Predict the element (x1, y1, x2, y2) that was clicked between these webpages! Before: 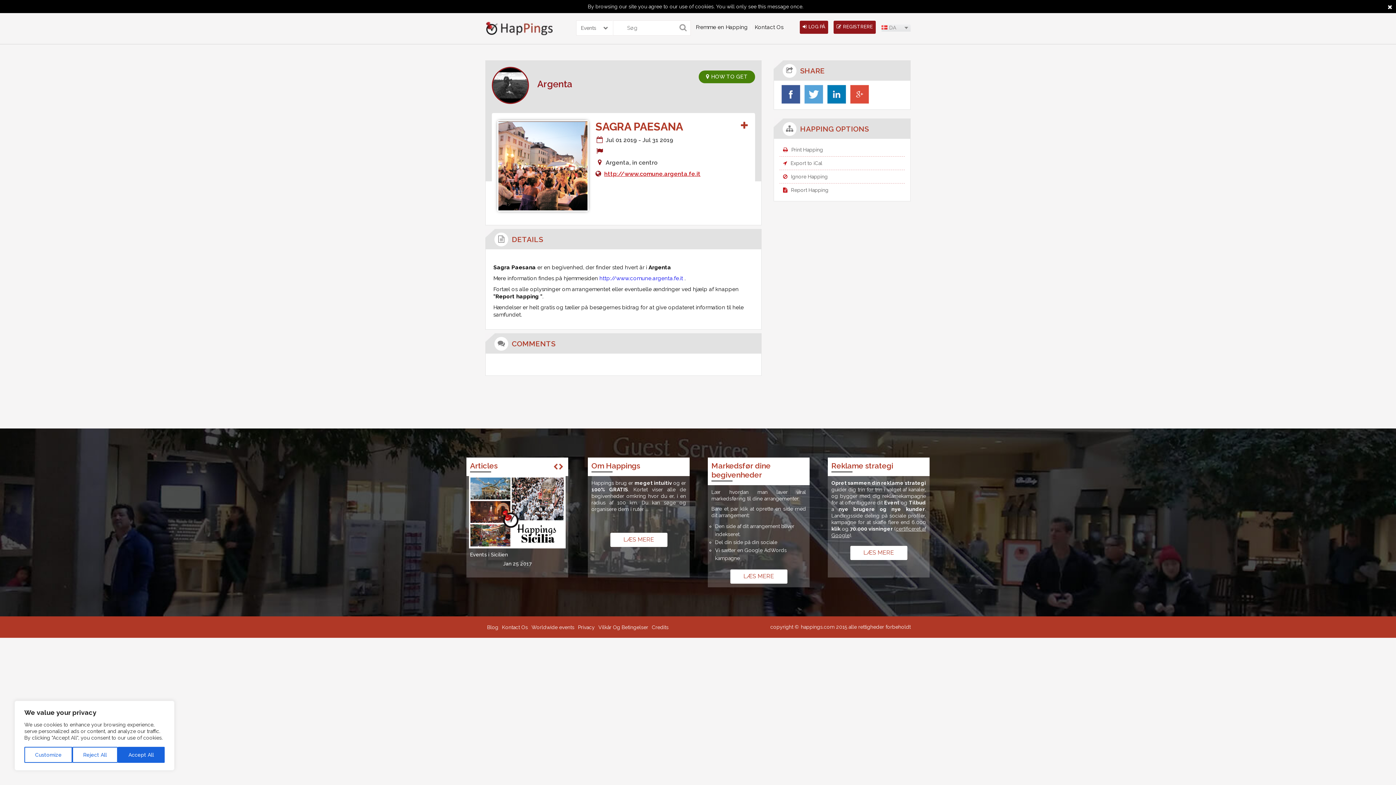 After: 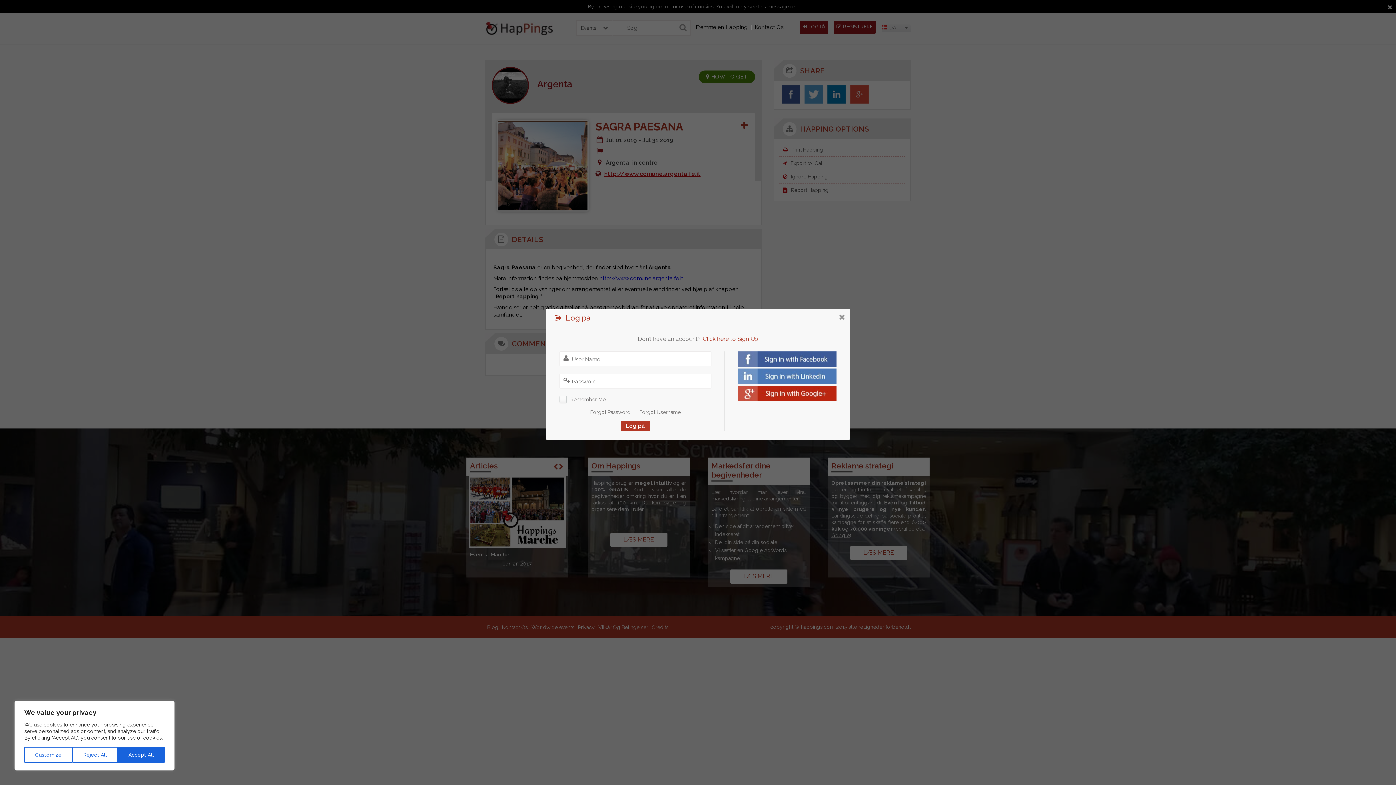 Action: bbox: (741, 120, 749, 130)